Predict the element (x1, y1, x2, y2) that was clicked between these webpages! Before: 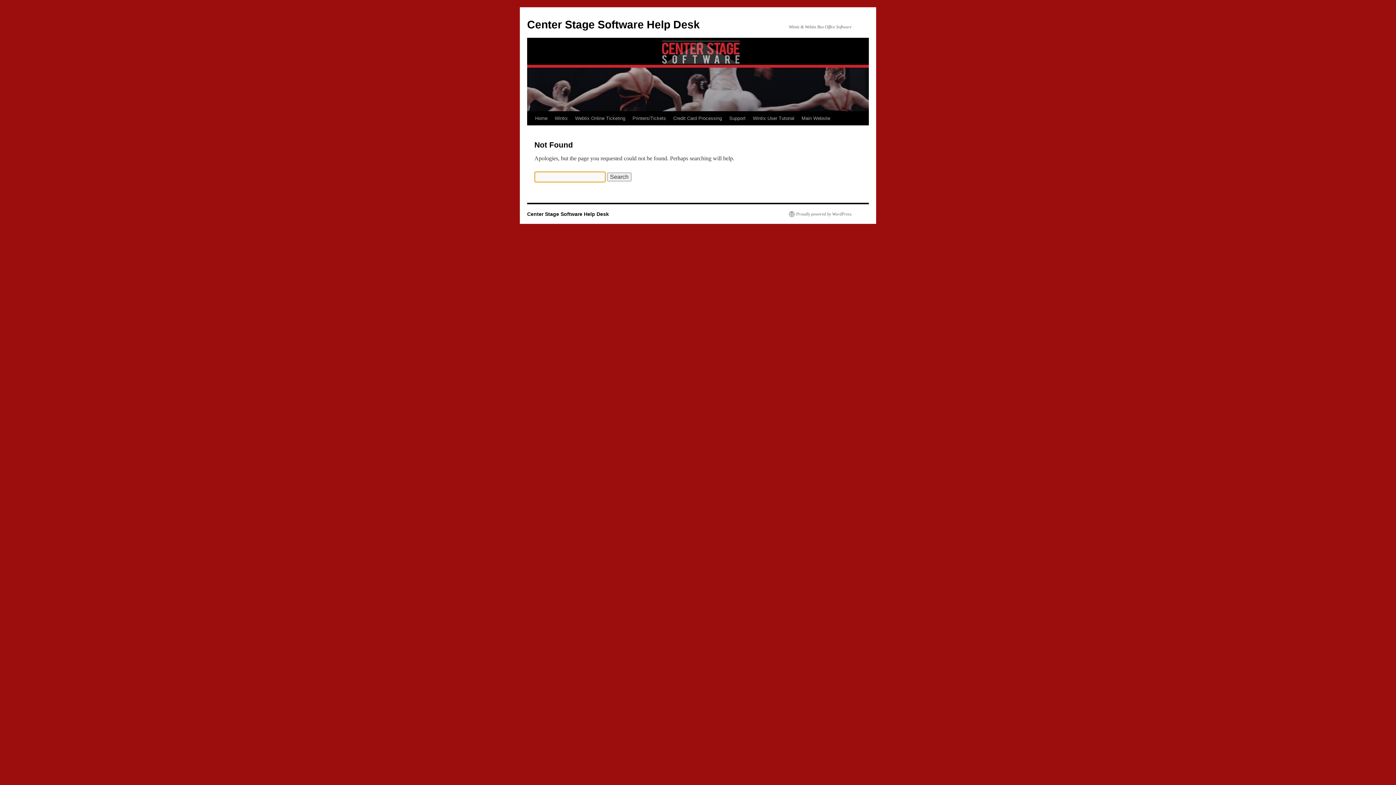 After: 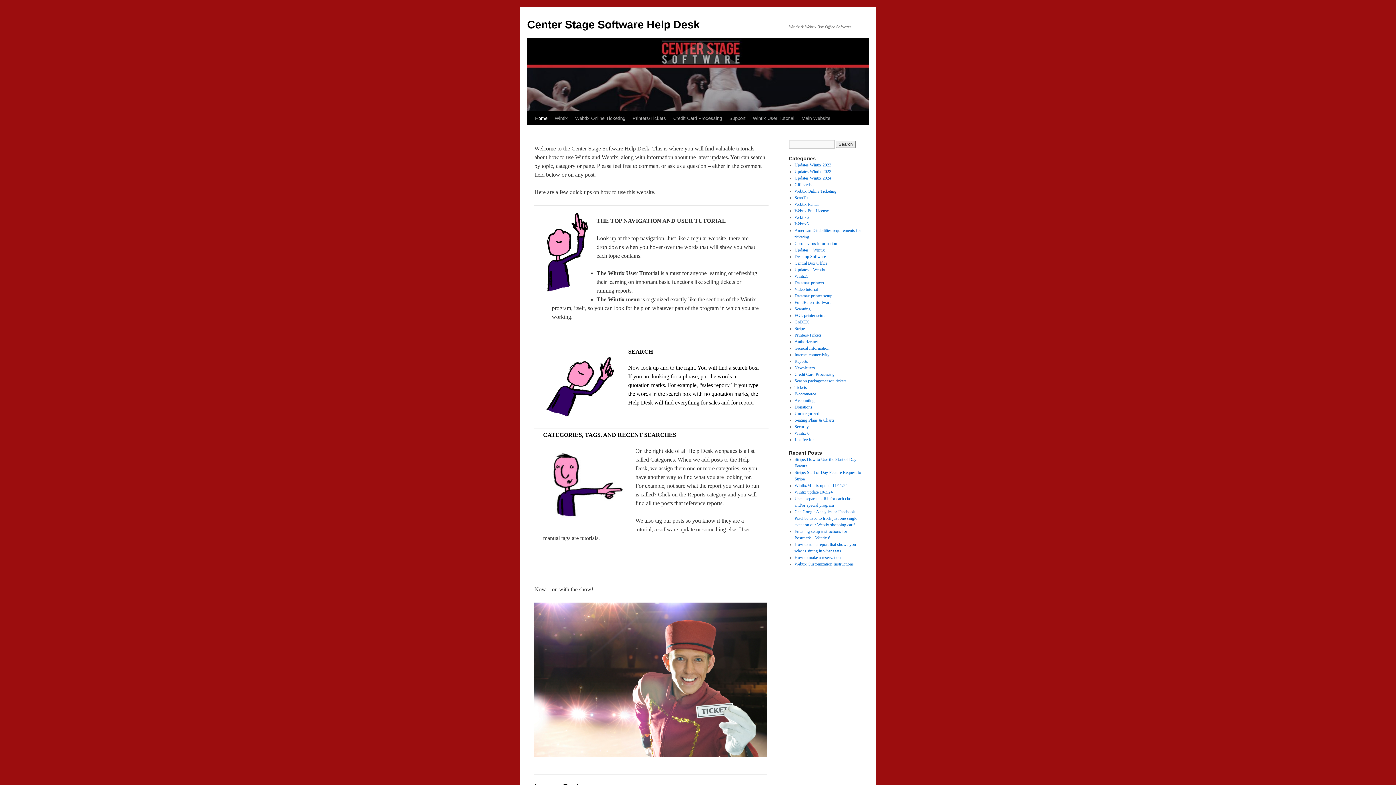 Action: bbox: (527, 18, 700, 30) label: Center Stage Software Help Desk